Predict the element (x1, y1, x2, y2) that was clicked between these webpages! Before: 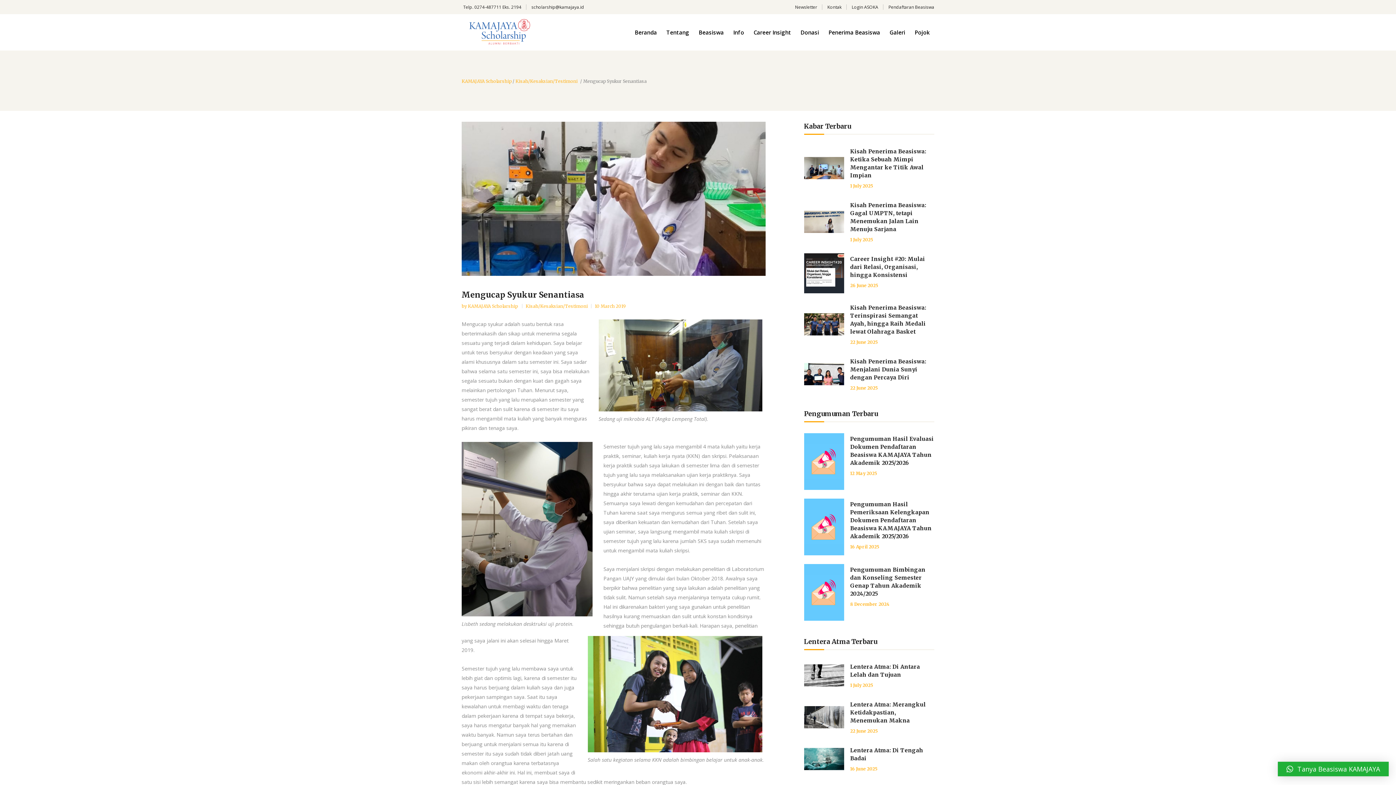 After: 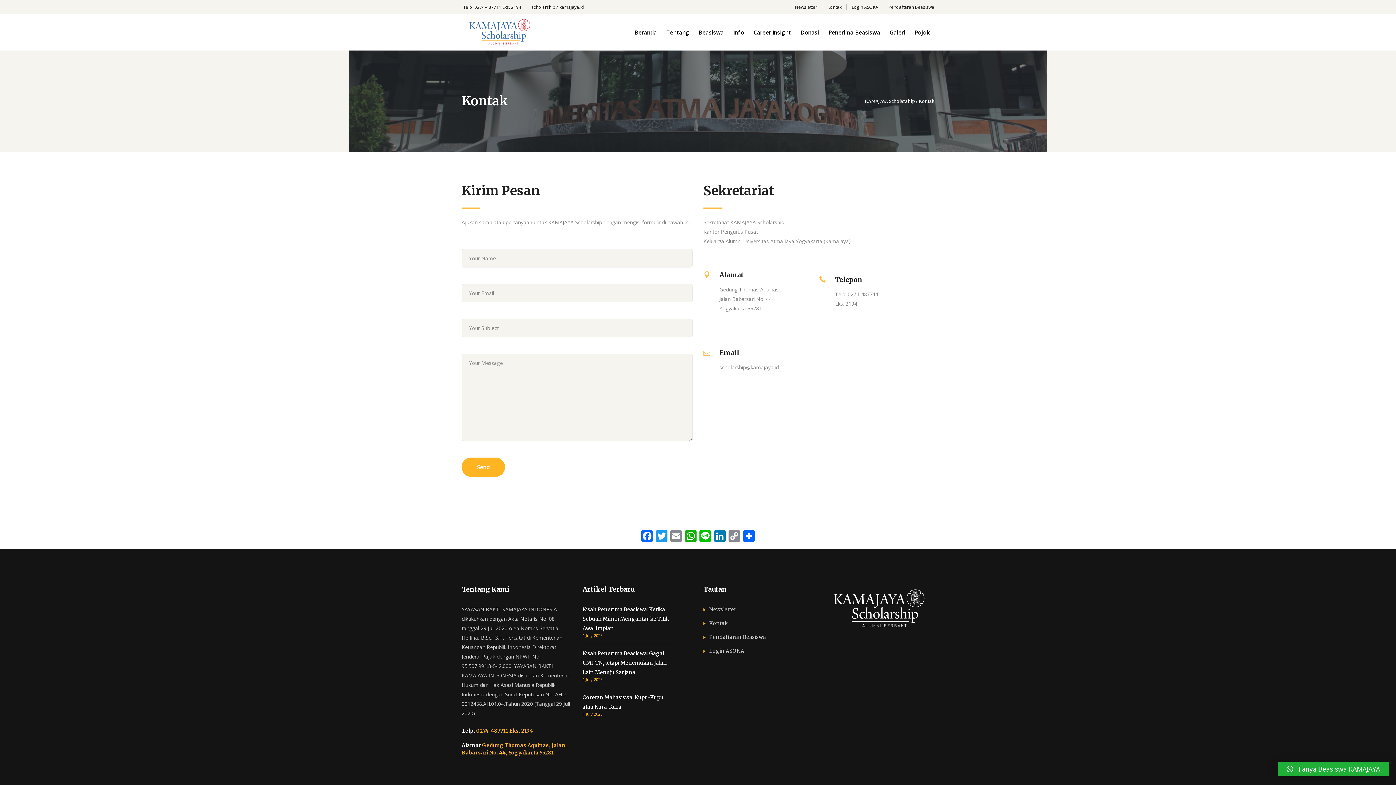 Action: bbox: (827, 4, 841, 10) label: Kontak